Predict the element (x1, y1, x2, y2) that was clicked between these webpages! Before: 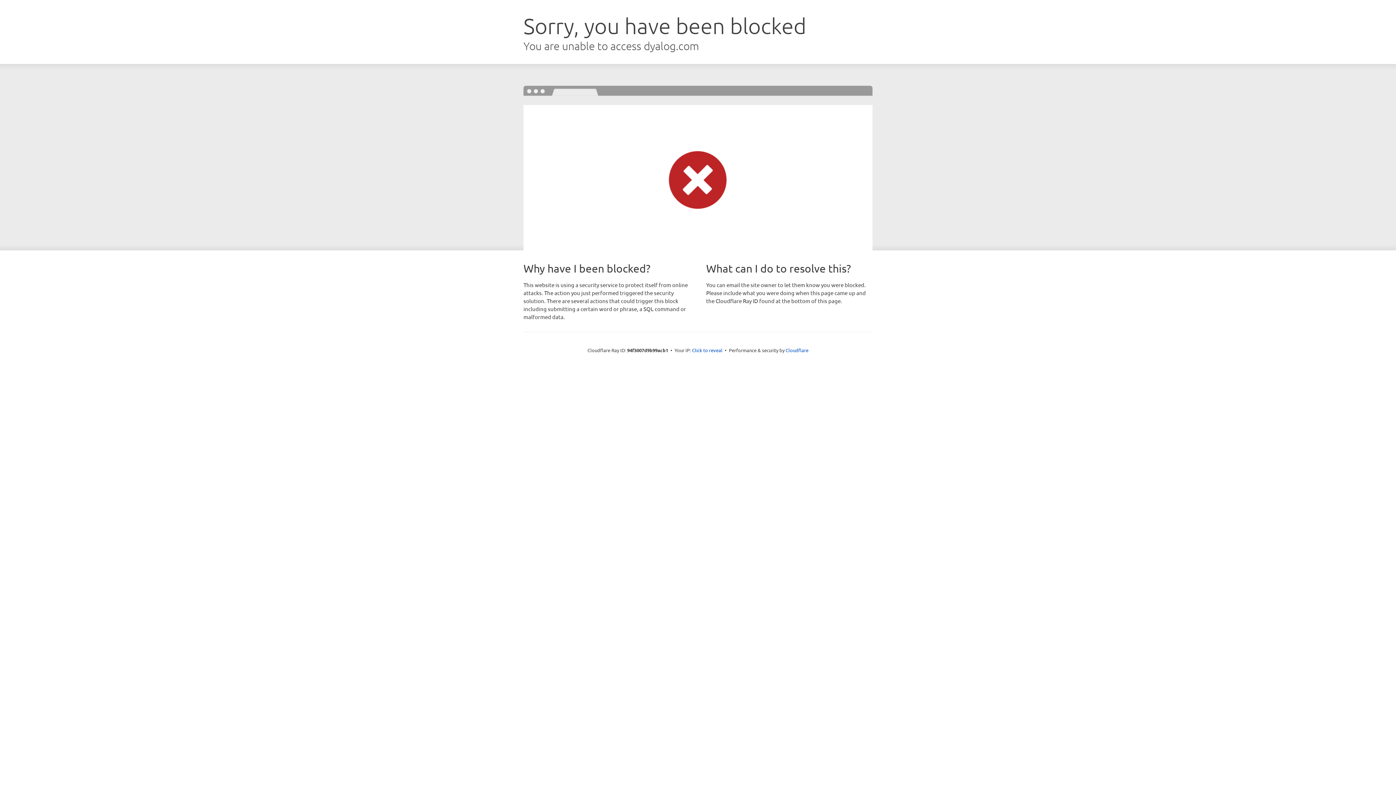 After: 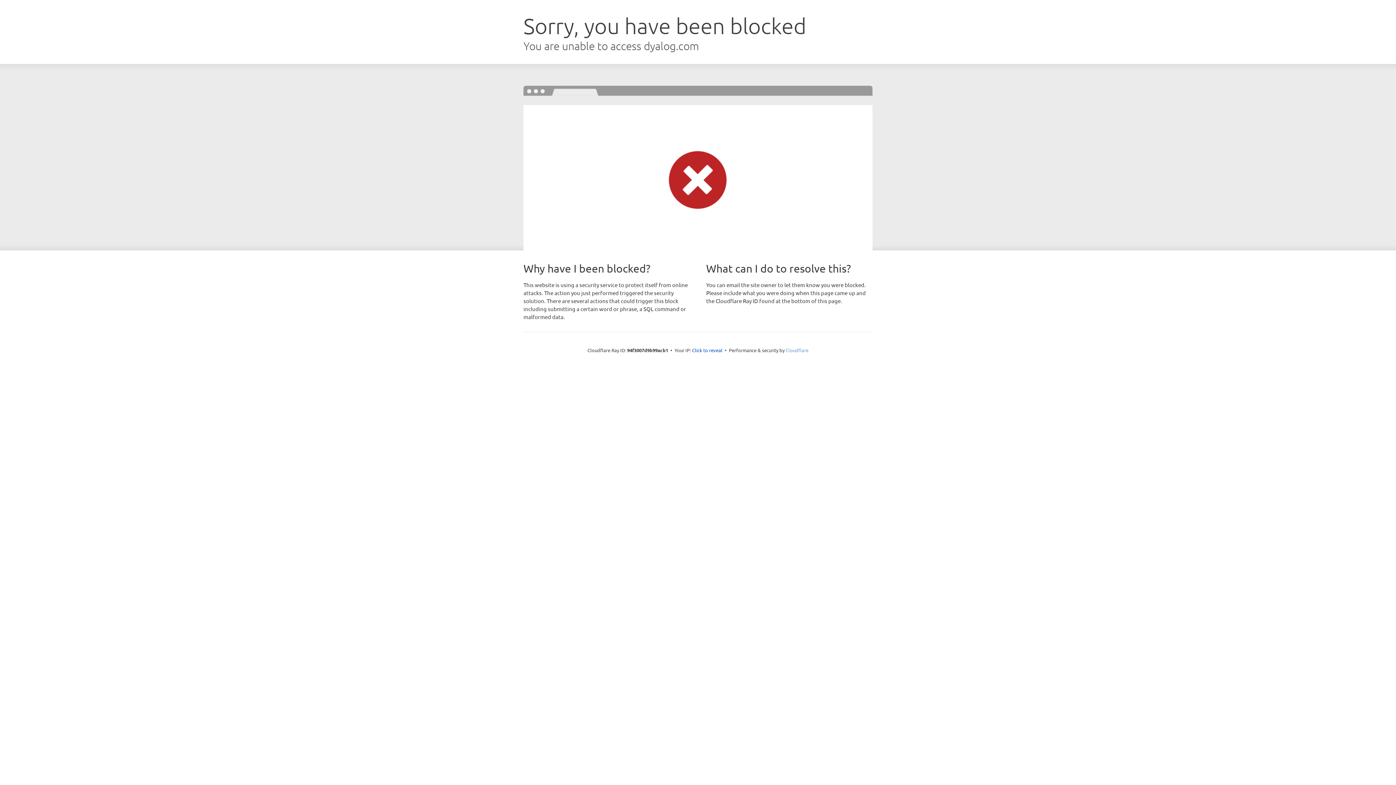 Action: label: Cloudflare bbox: (785, 347, 808, 353)